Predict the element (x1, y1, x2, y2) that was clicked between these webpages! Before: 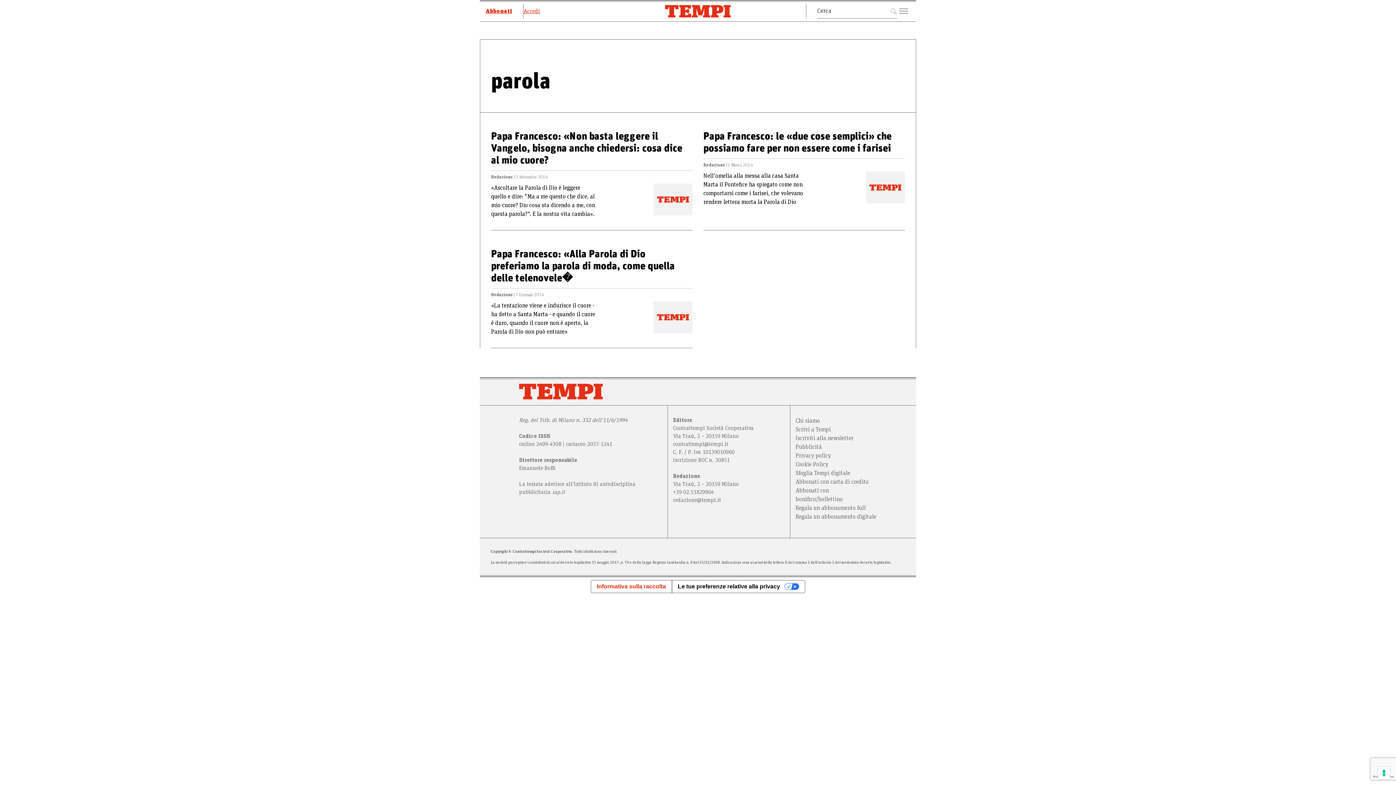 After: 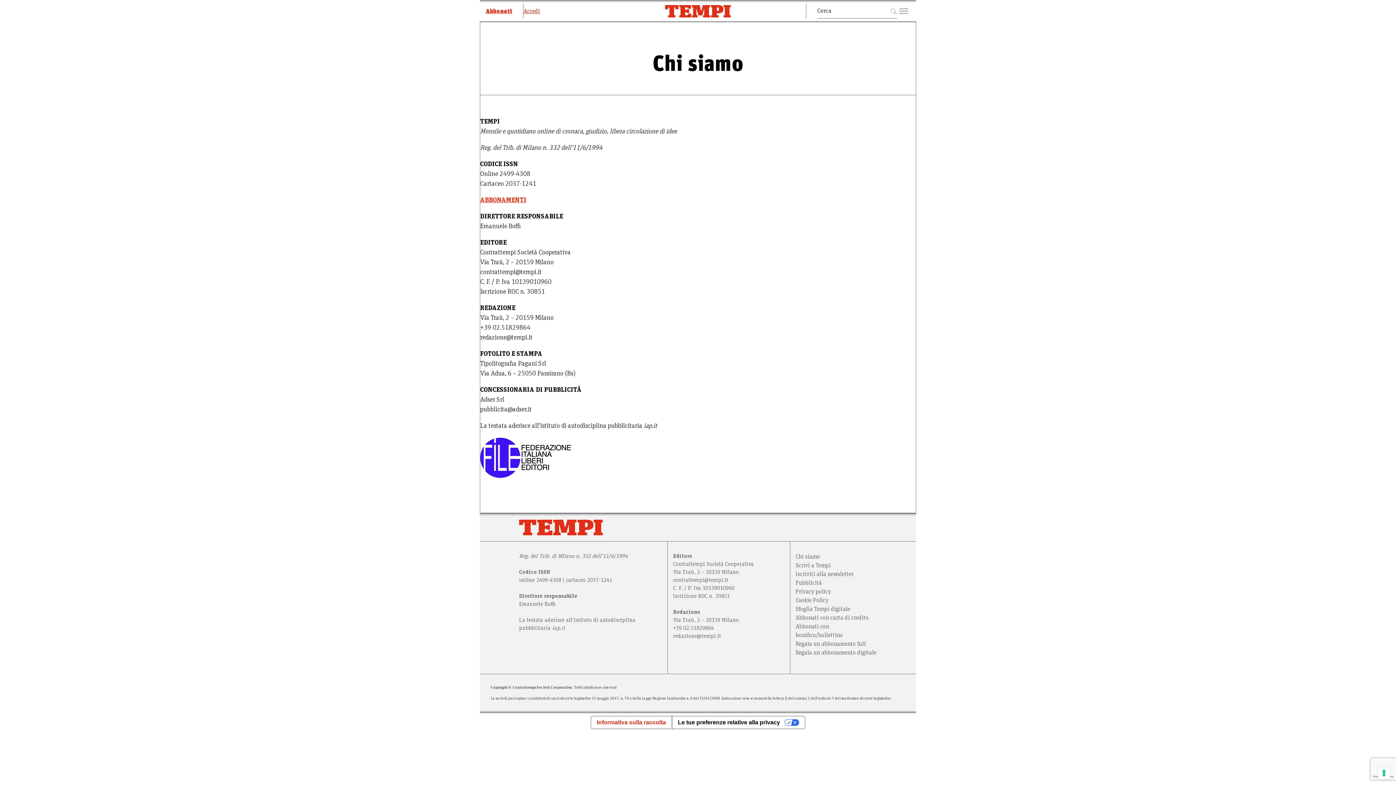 Action: bbox: (795, 418, 820, 424) label: Chi siamo